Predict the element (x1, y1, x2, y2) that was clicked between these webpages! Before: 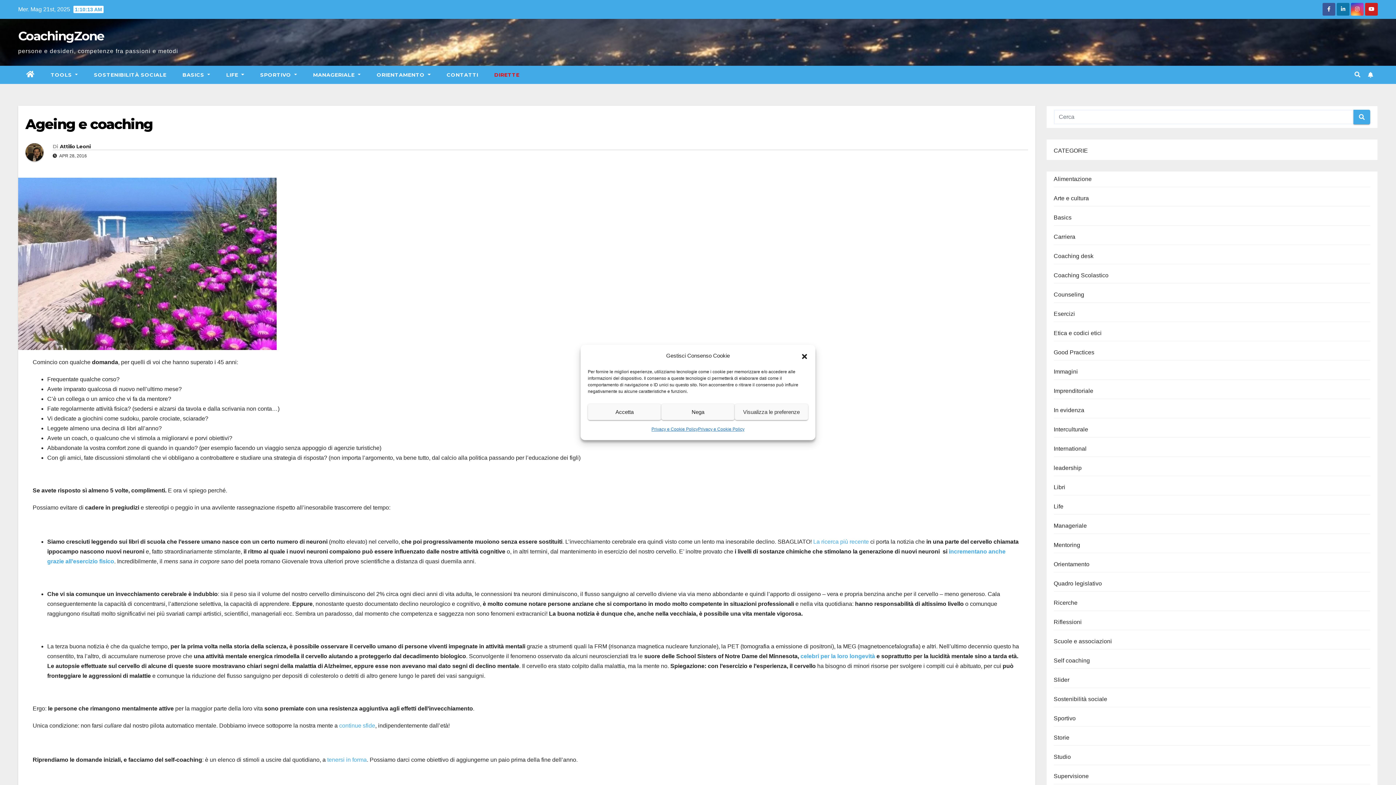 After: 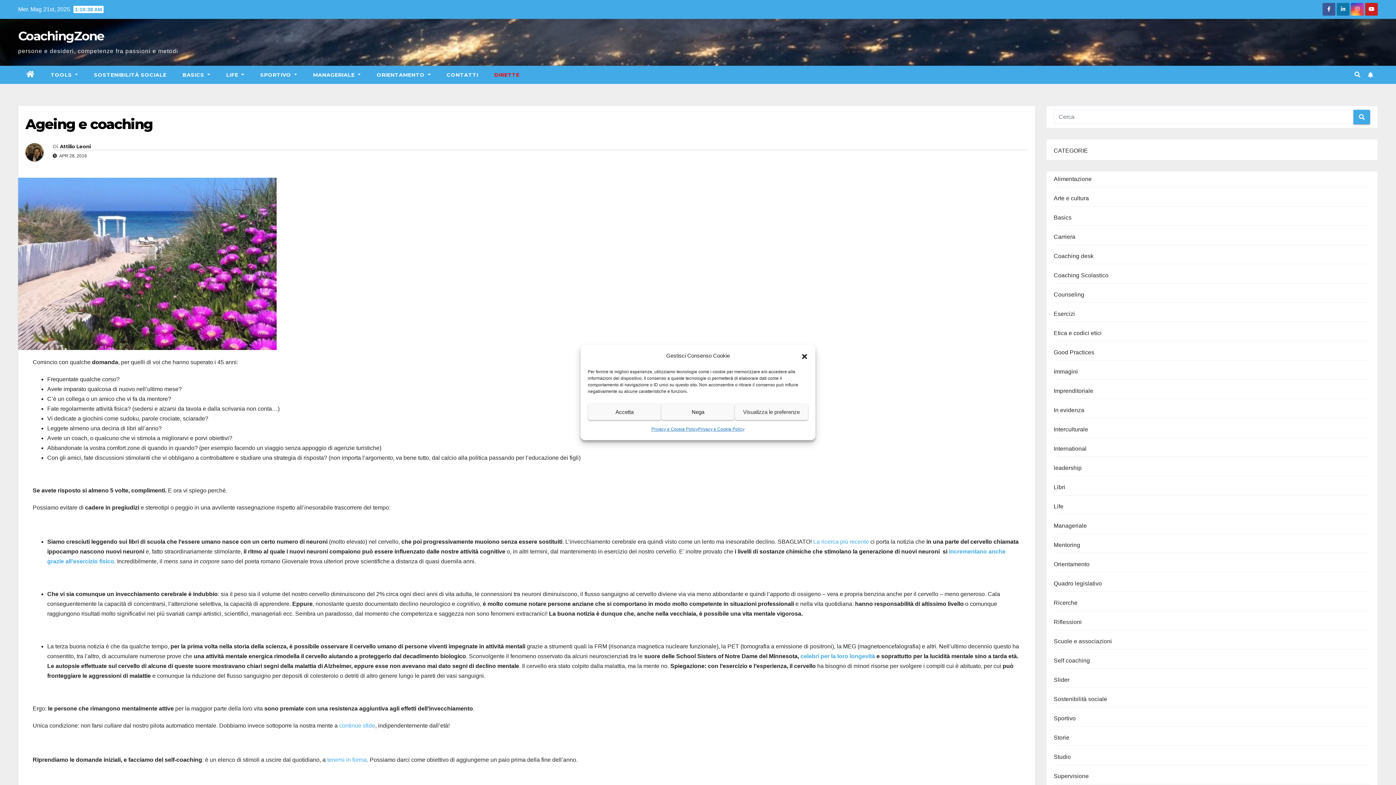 Action: bbox: (1351, 6, 1364, 12)